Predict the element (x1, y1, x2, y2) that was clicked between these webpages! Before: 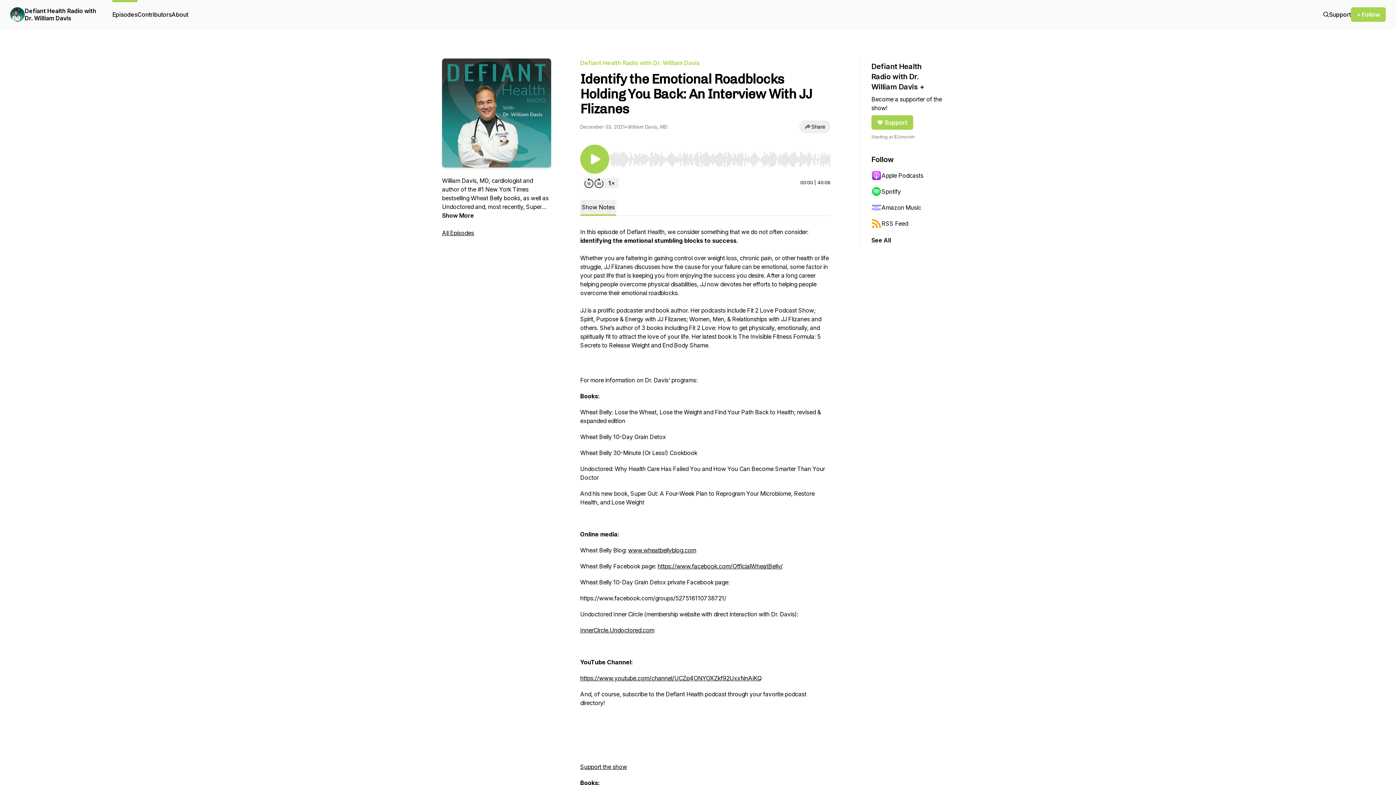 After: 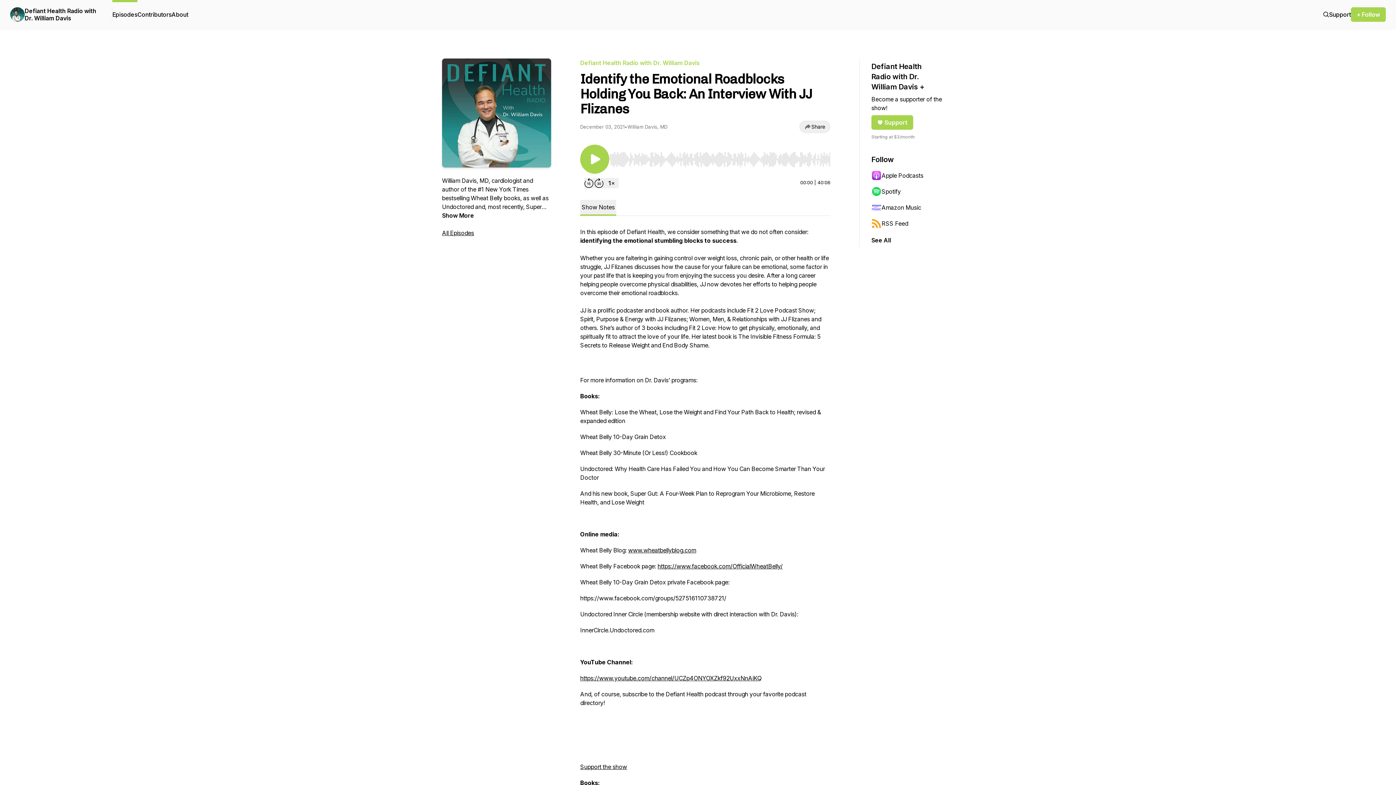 Action: bbox: (580, 626, 654, 634) label: InnerCircle.Undoctored.com